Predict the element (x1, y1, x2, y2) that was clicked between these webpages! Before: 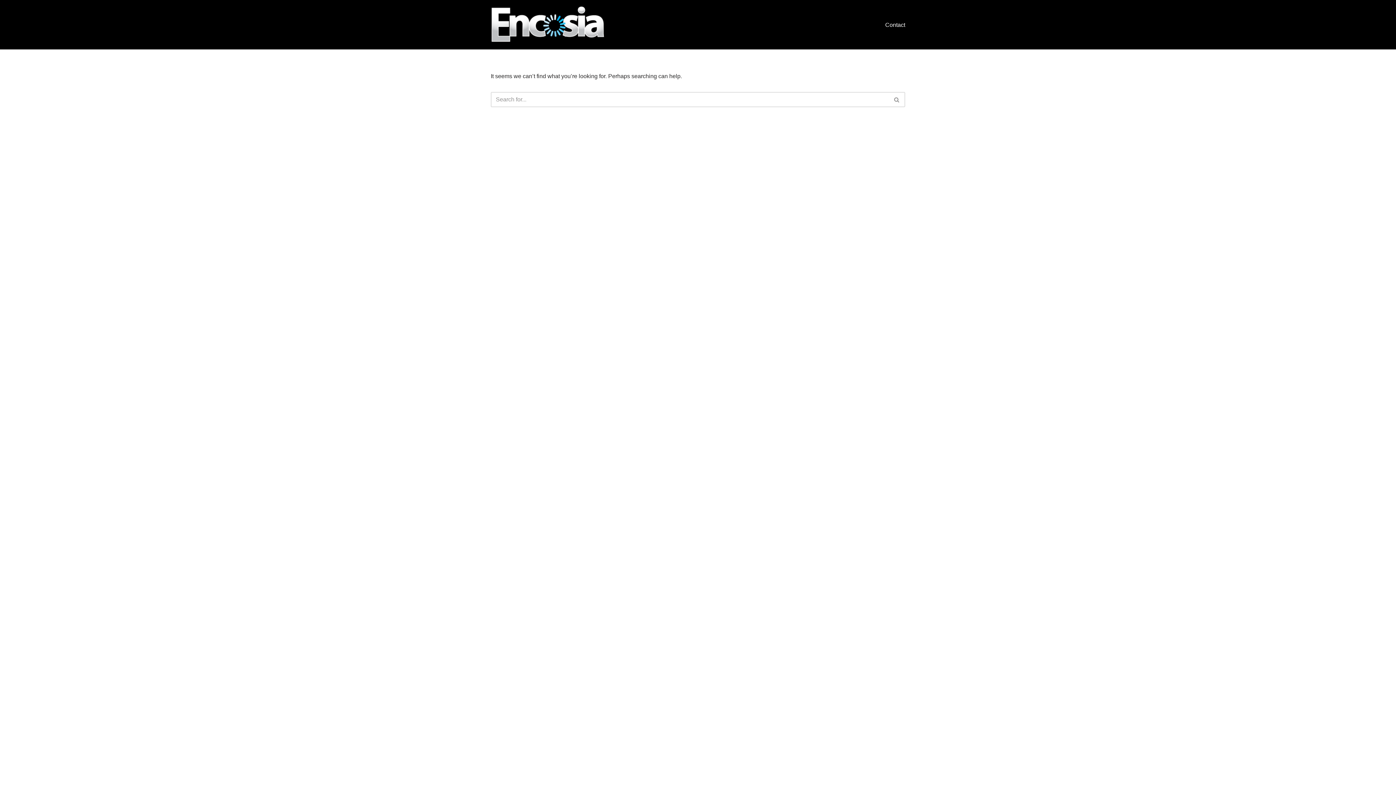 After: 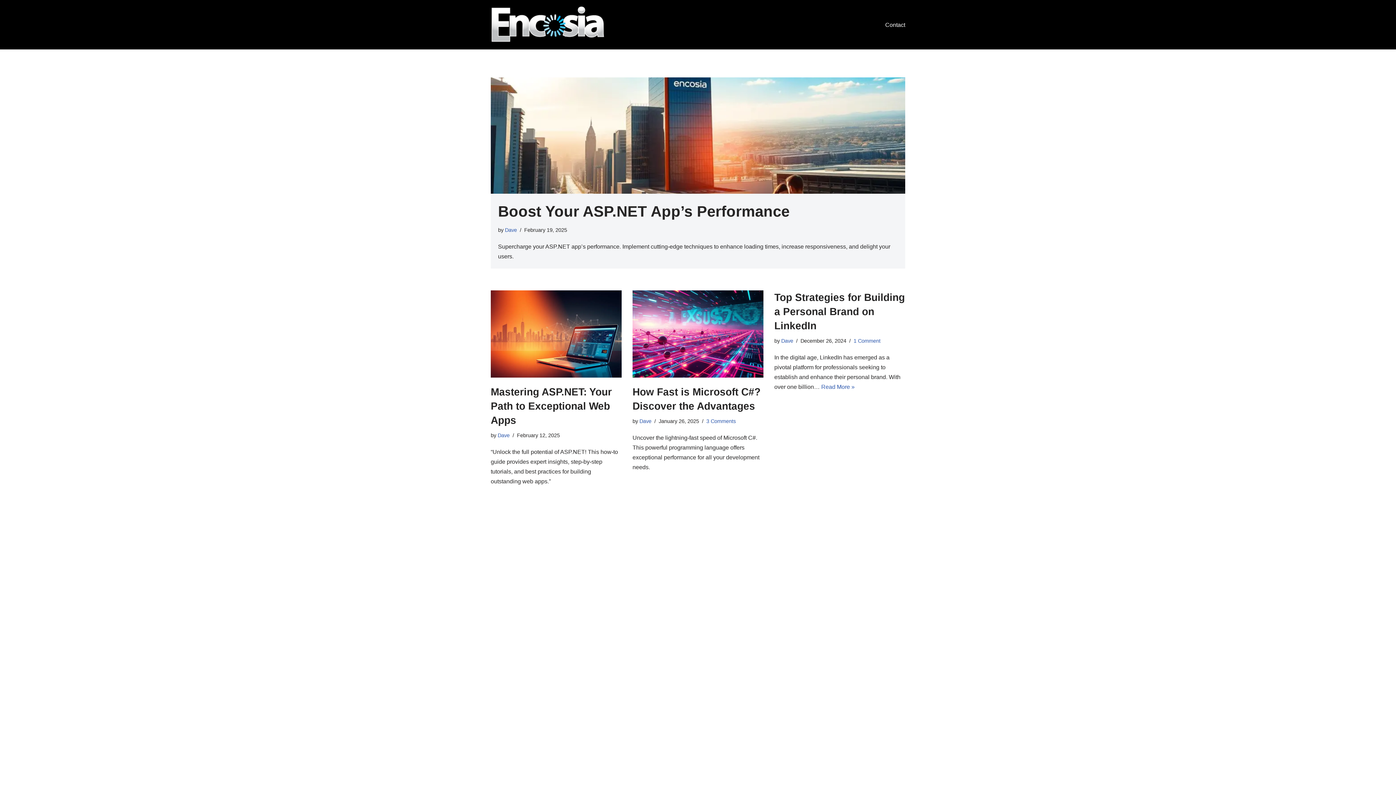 Action: bbox: (490, 6, 604, 42) label: Encosia Wiring the Best Content Online